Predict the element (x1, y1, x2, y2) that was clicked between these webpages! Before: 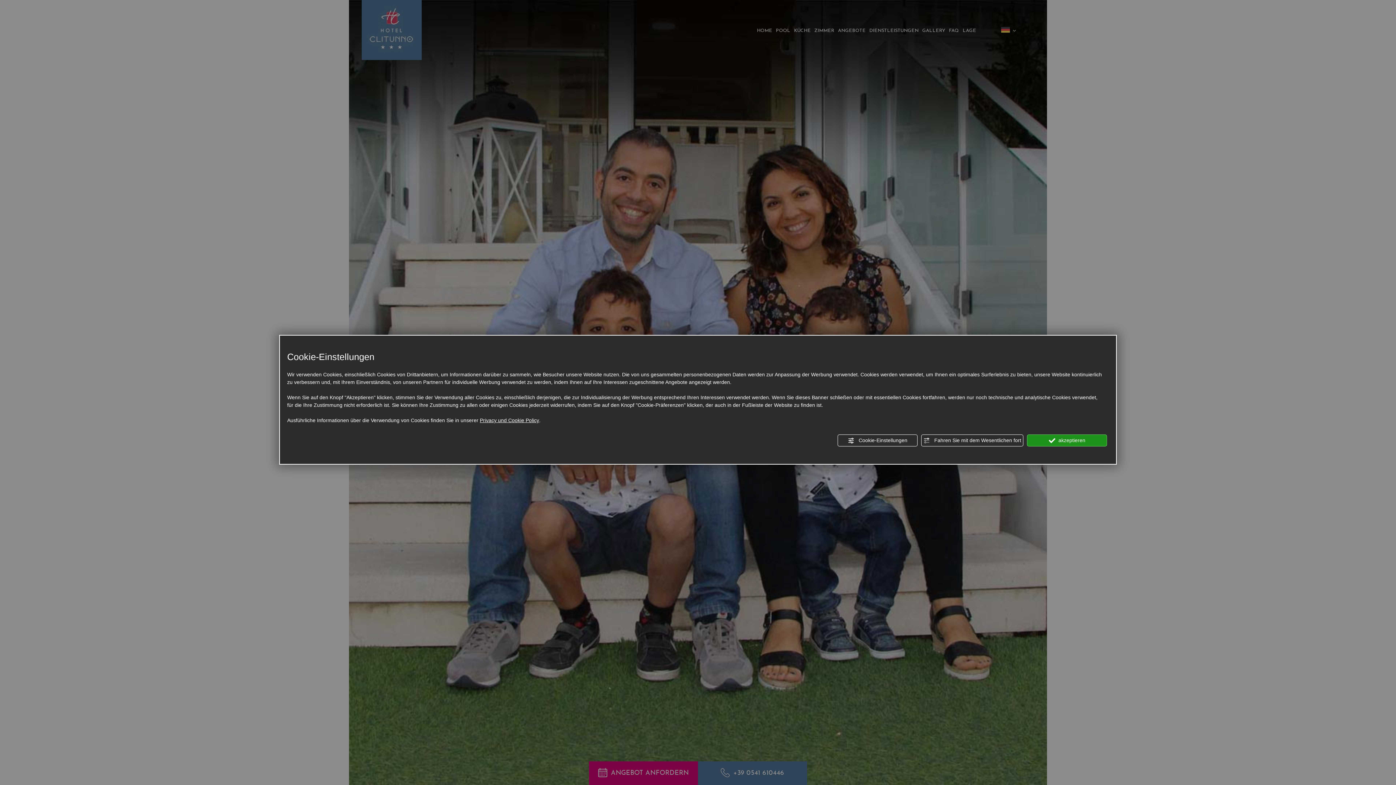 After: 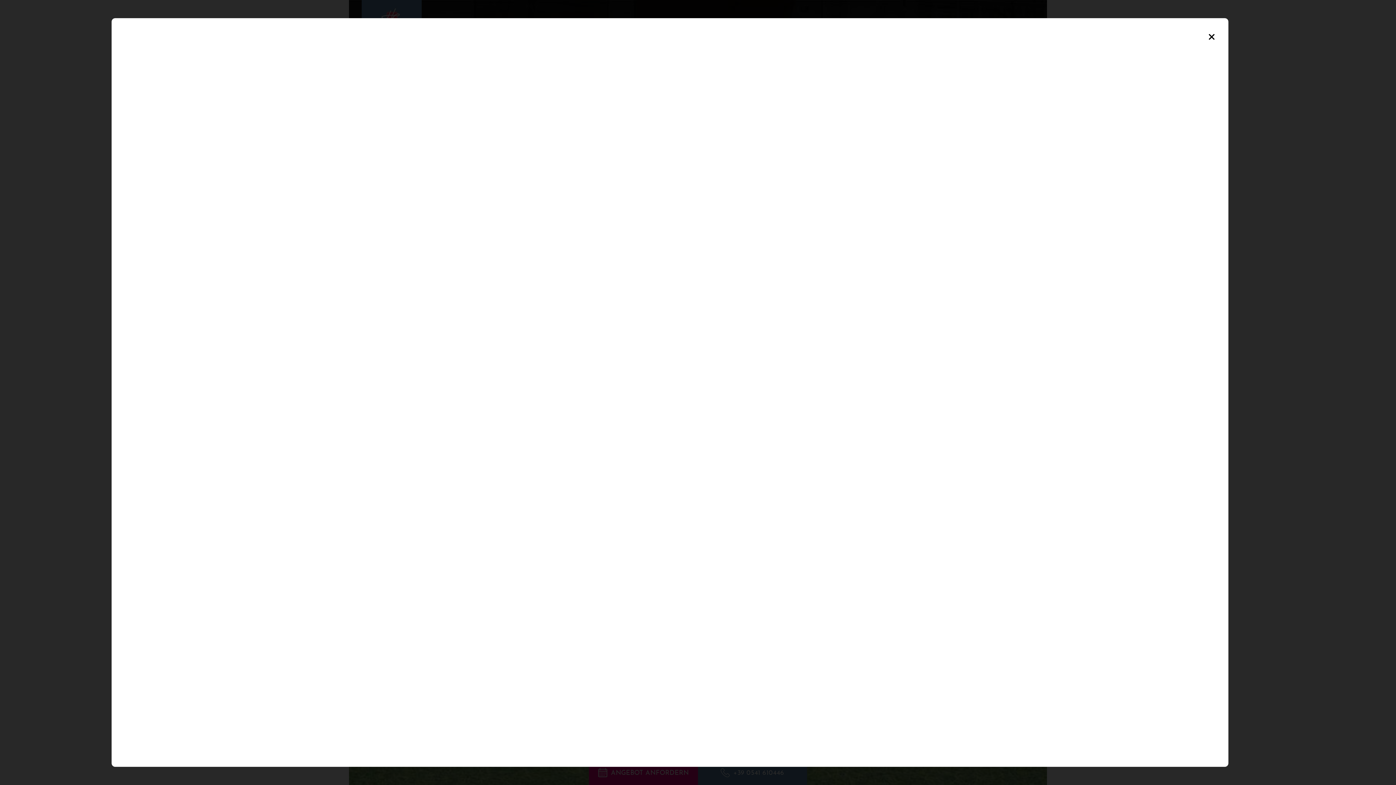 Action: bbox: (480, 416, 539, 424) label: Privacy und Cookie Policy